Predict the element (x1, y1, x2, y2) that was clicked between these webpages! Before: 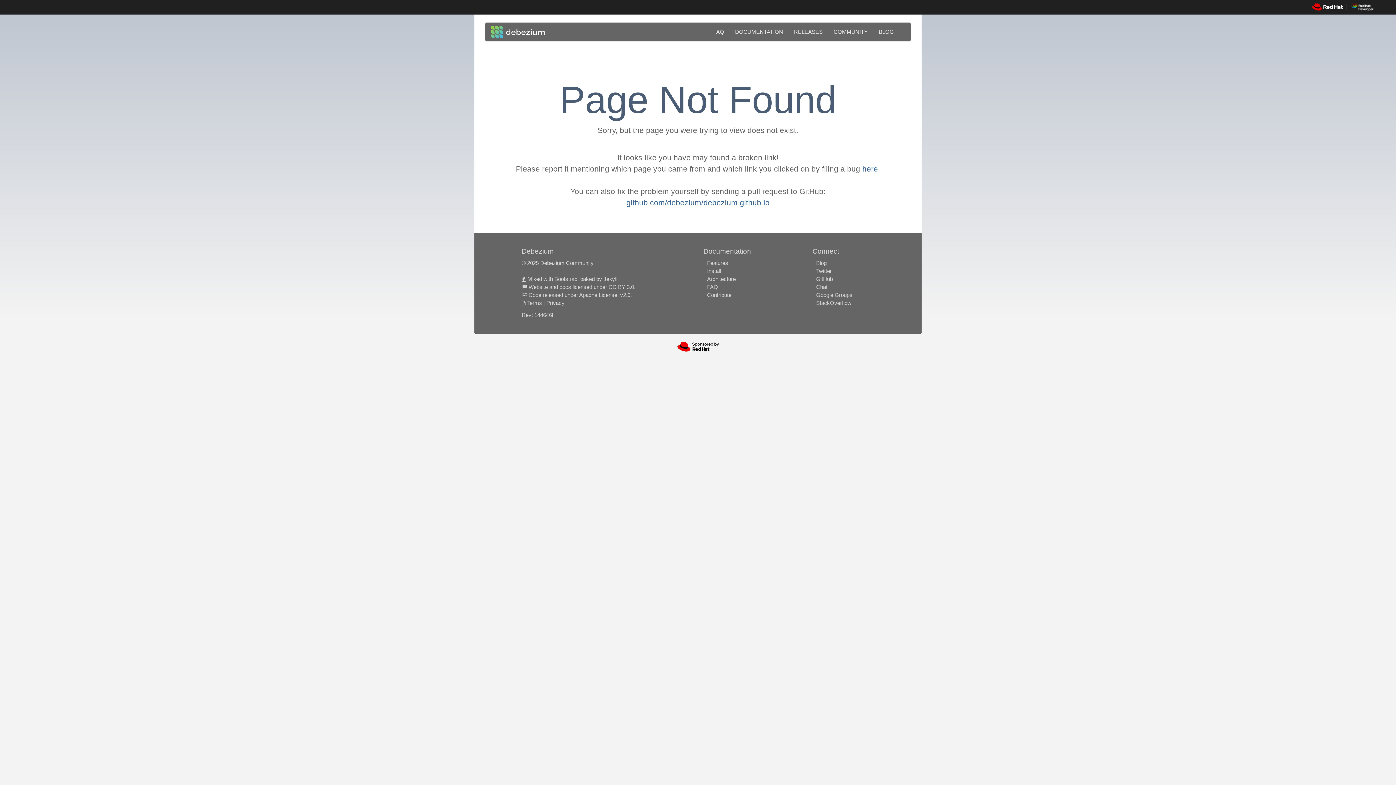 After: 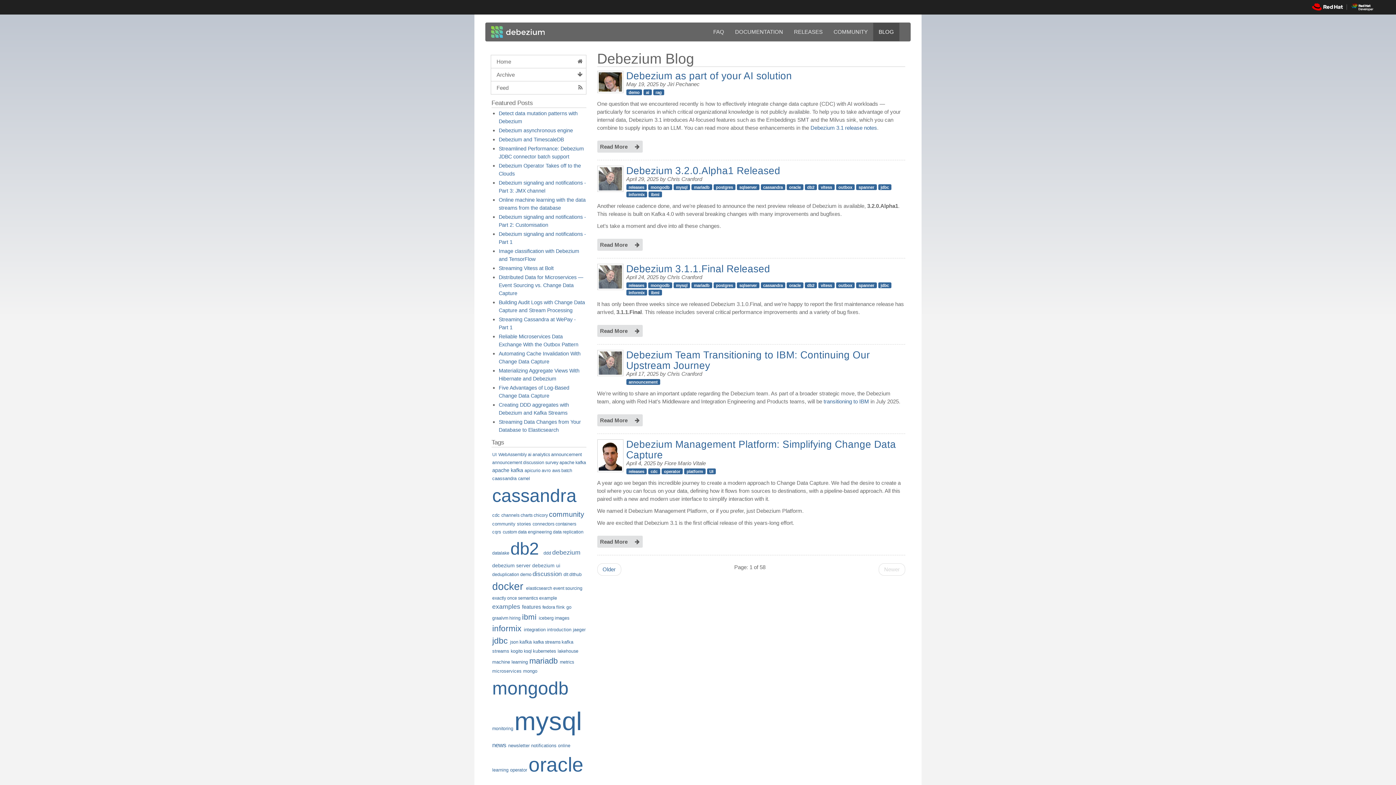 Action: bbox: (816, 260, 826, 266) label: Blog